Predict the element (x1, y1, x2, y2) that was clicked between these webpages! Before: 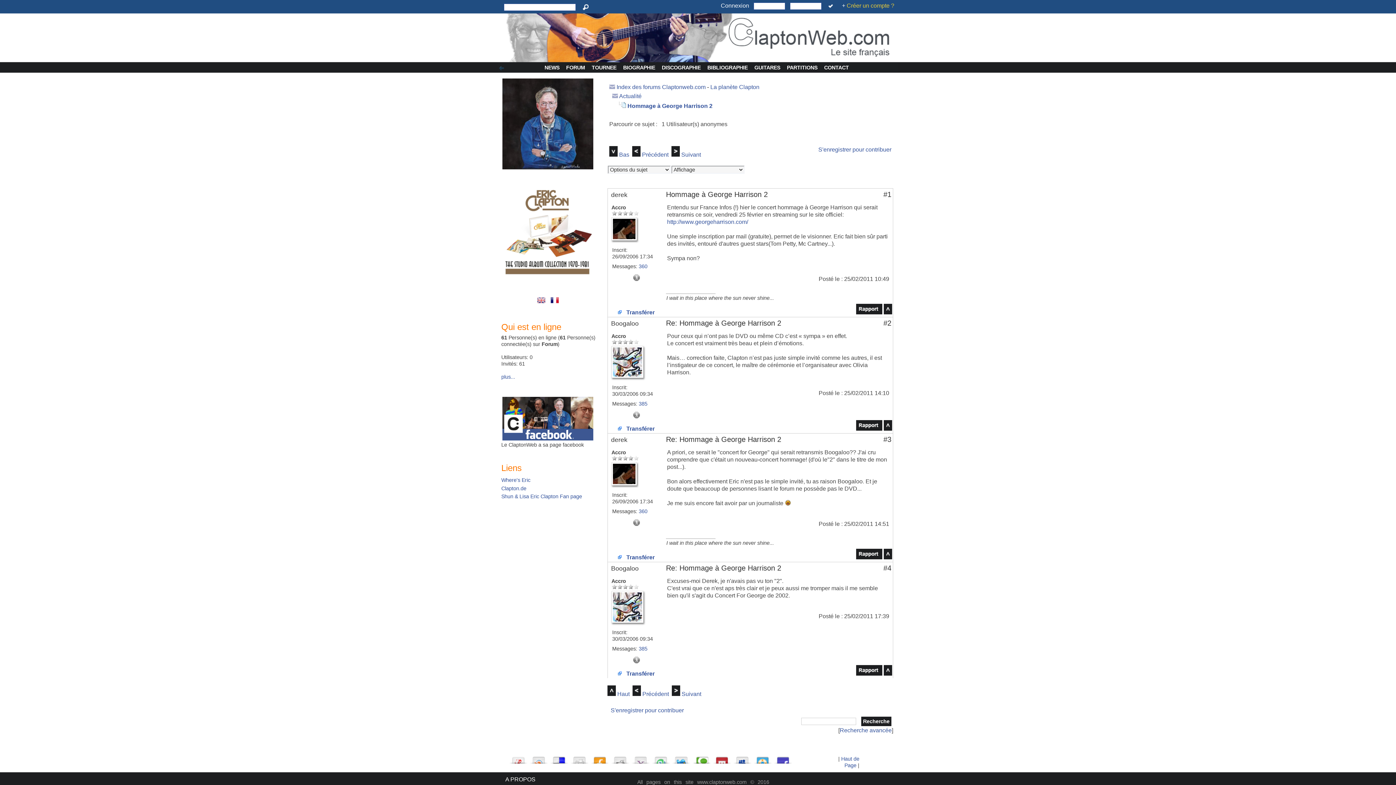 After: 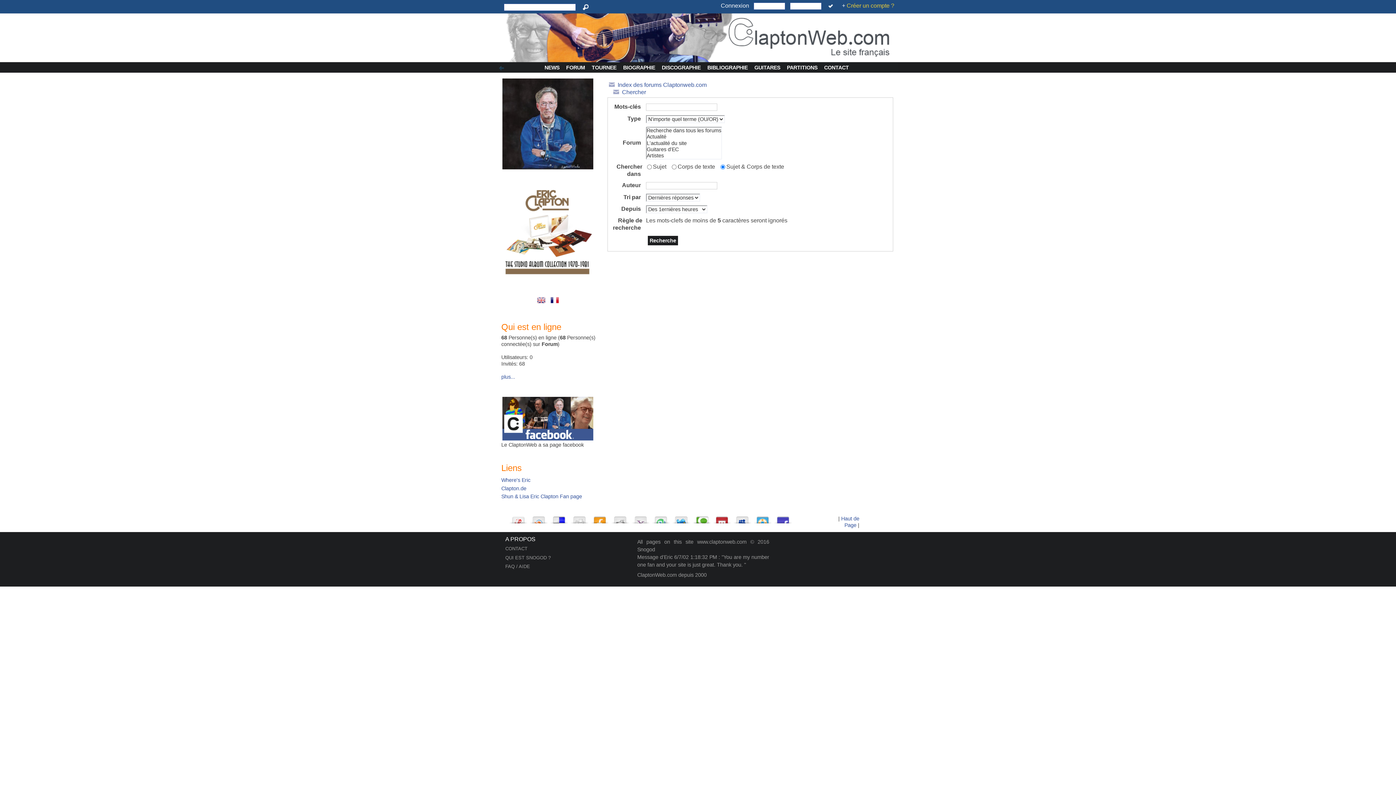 Action: bbox: (840, 727, 892, 733) label: Recherche avancée